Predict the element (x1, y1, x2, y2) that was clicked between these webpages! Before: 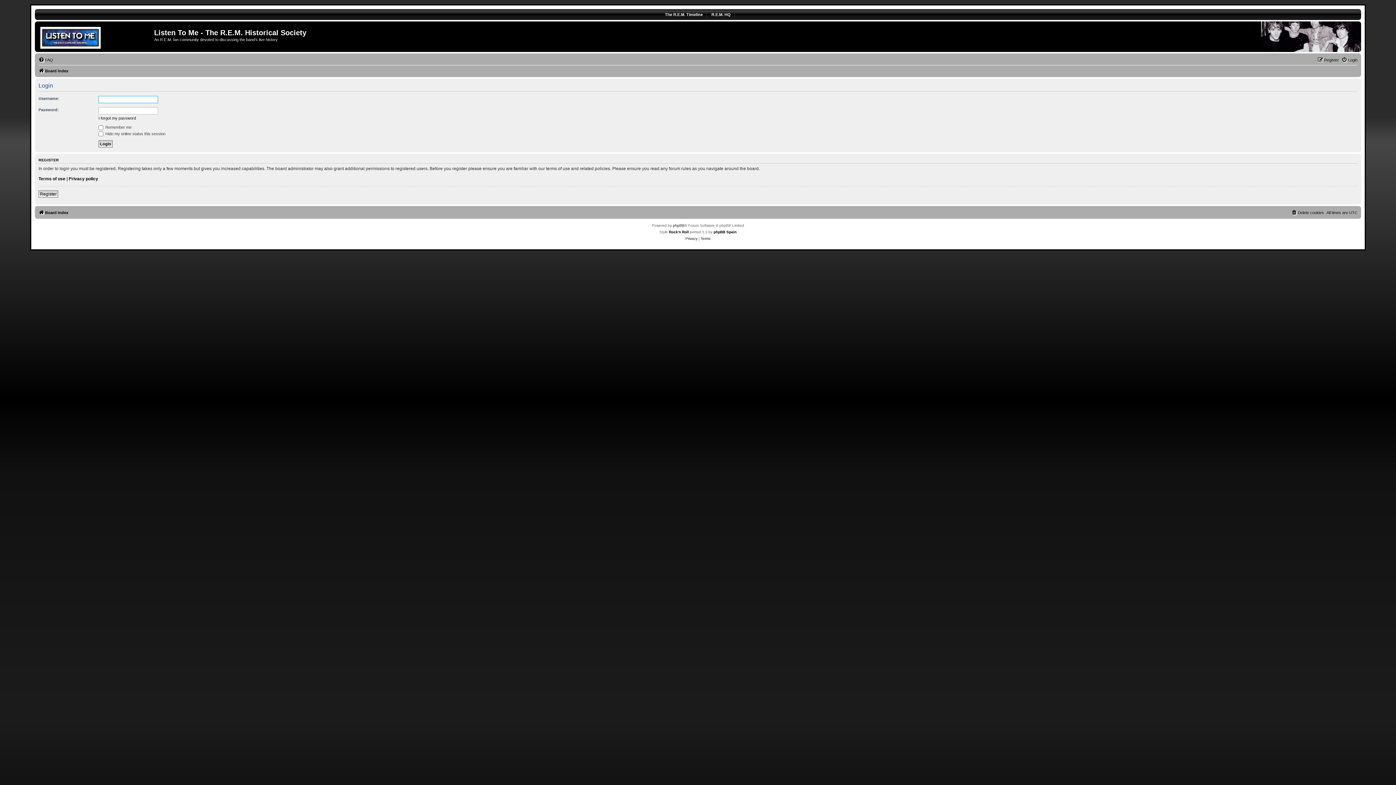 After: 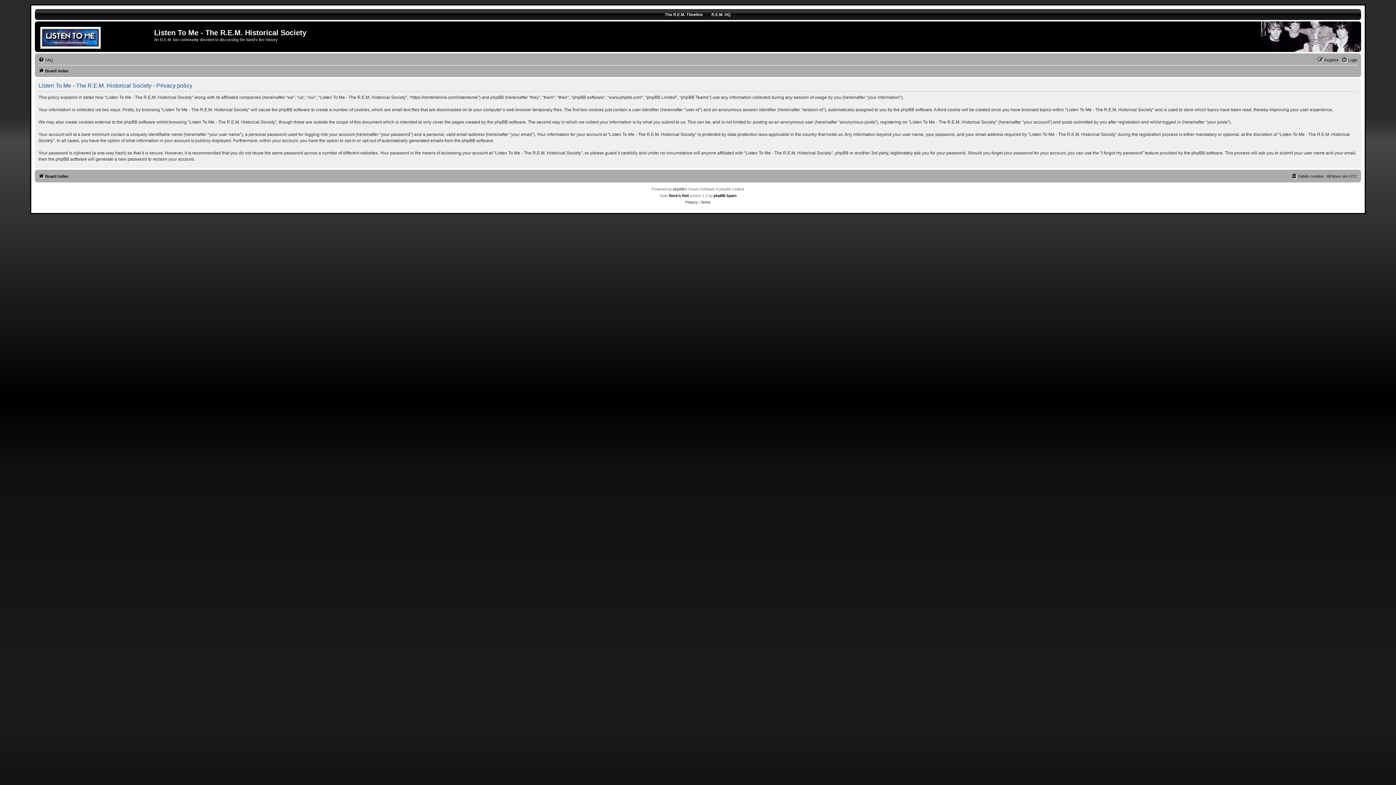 Action: label: Privacy policy bbox: (68, 175, 98, 181)